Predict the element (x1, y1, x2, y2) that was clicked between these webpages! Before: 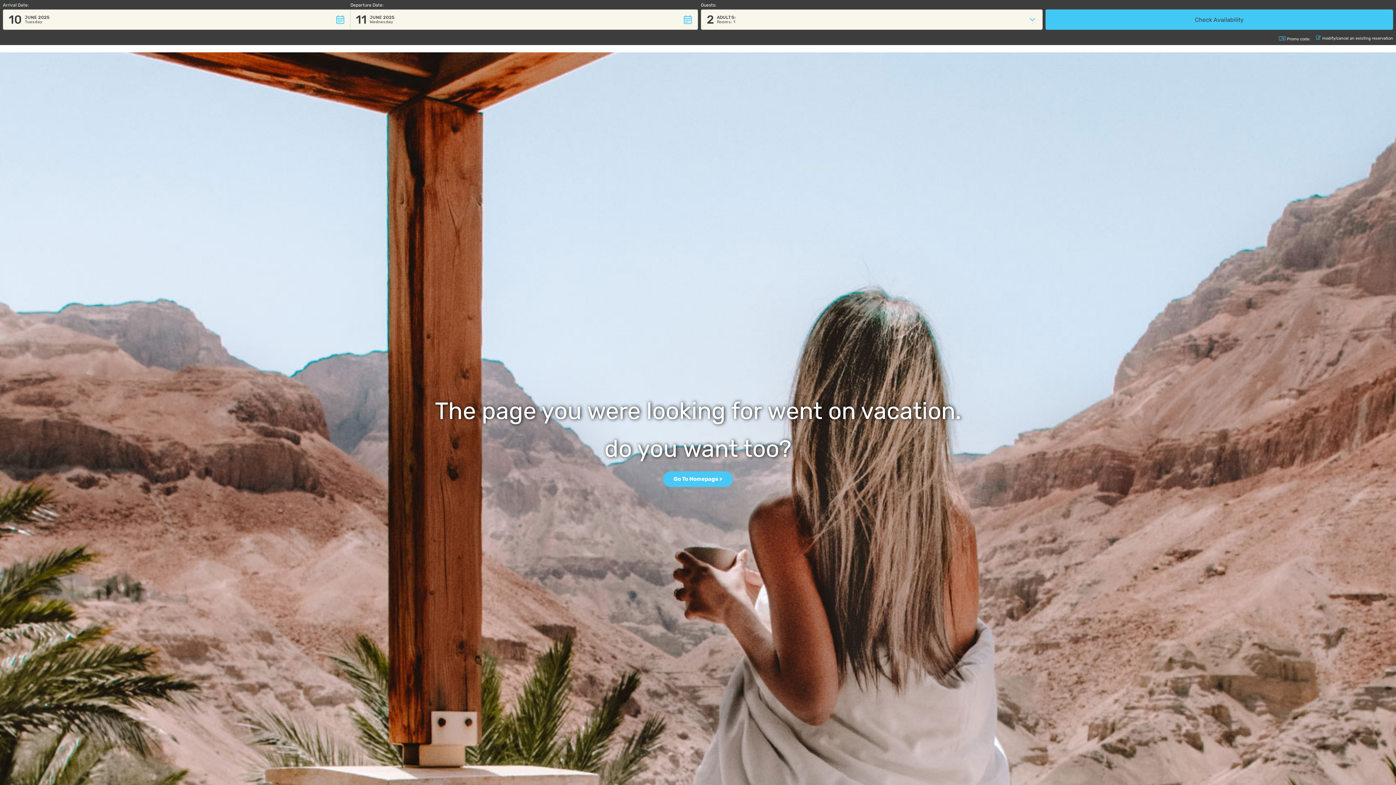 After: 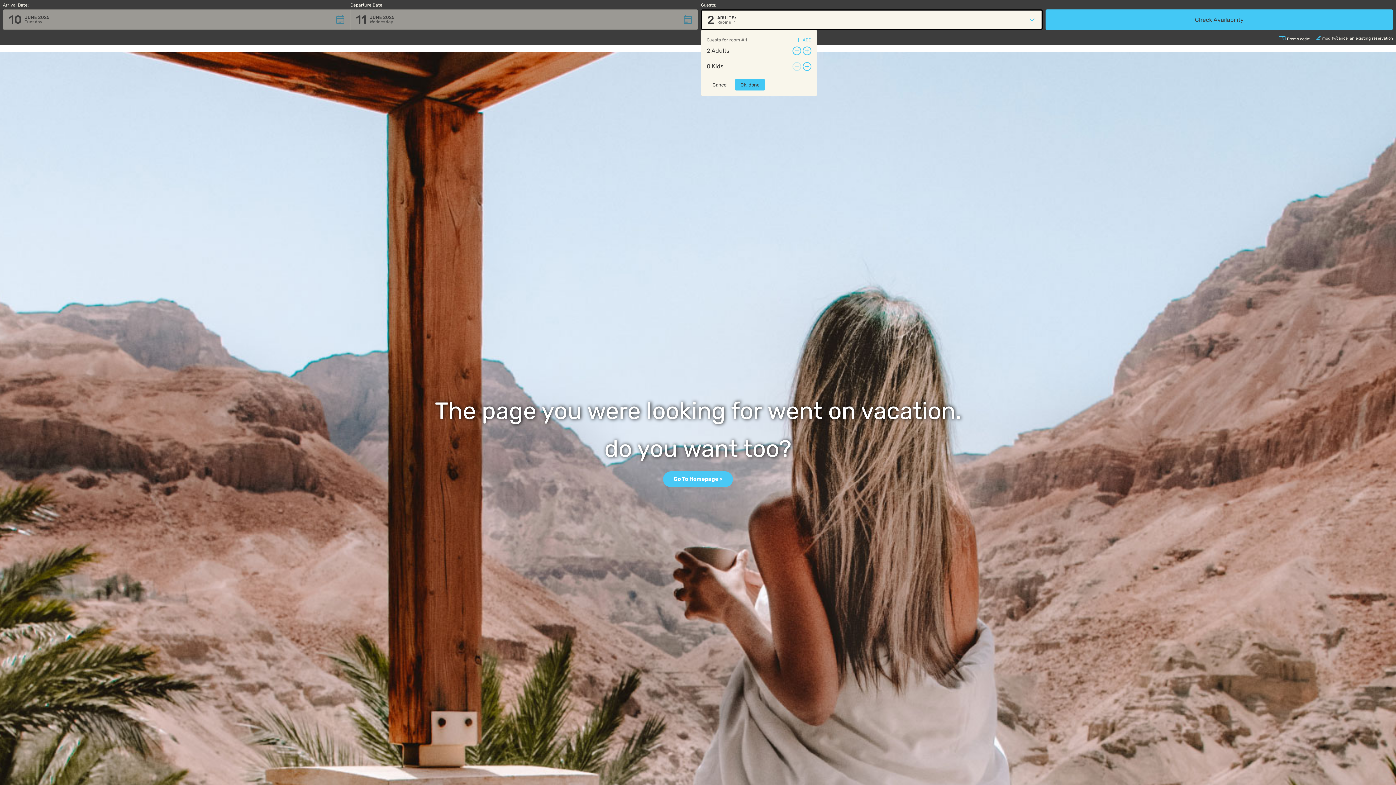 Action: label: 2
ADULTS:
Rooms: 1 bbox: (701, 9, 1042, 29)